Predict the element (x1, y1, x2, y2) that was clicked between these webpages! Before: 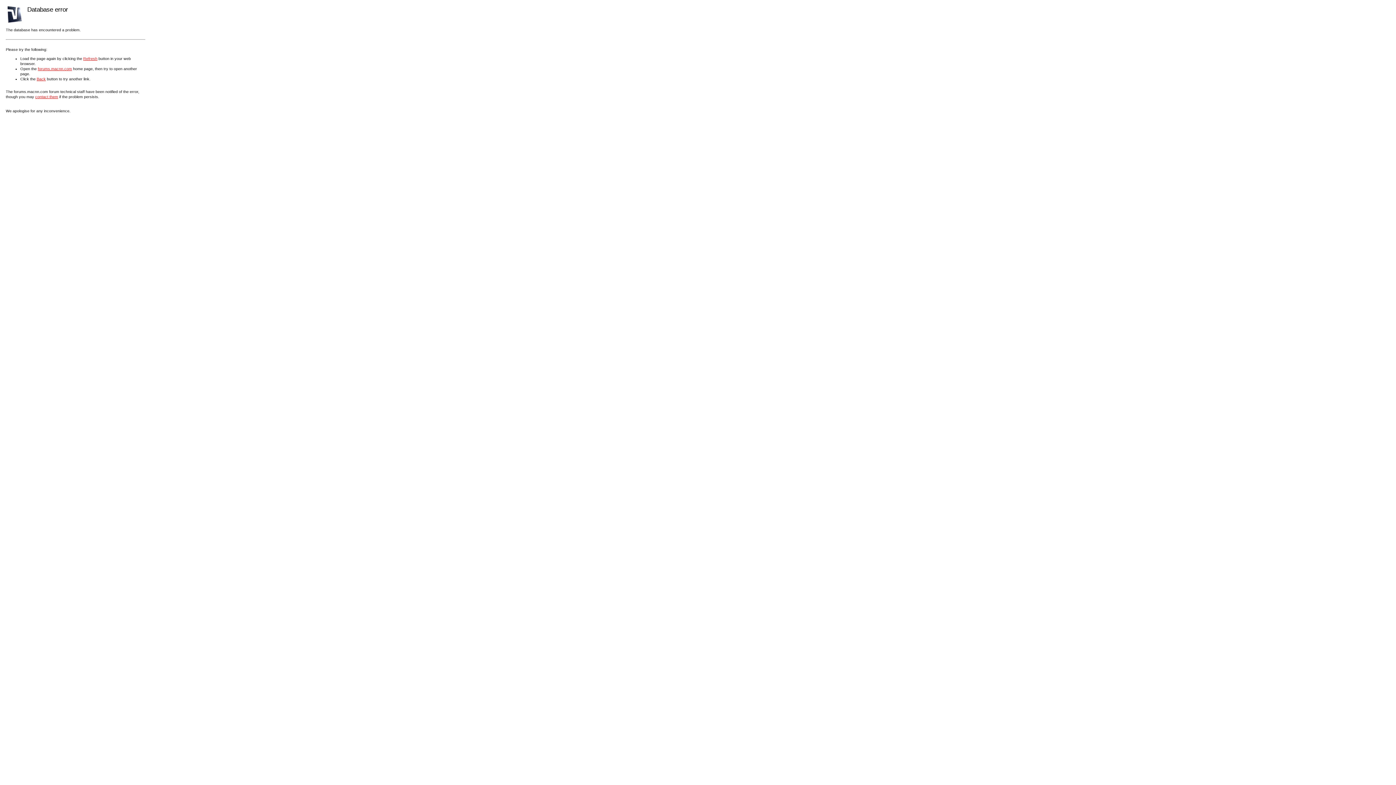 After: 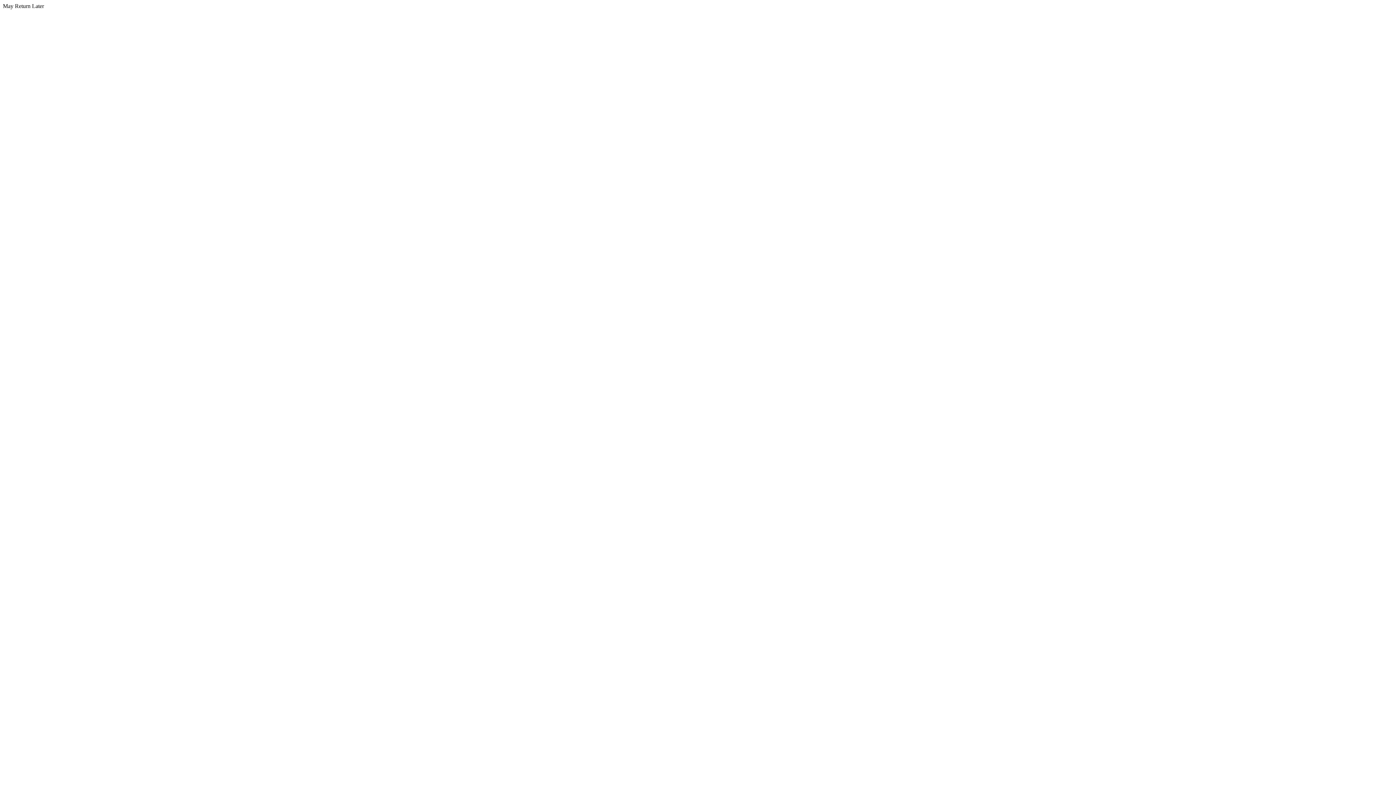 Action: bbox: (37, 66, 72, 70) label: forums.macnn.com